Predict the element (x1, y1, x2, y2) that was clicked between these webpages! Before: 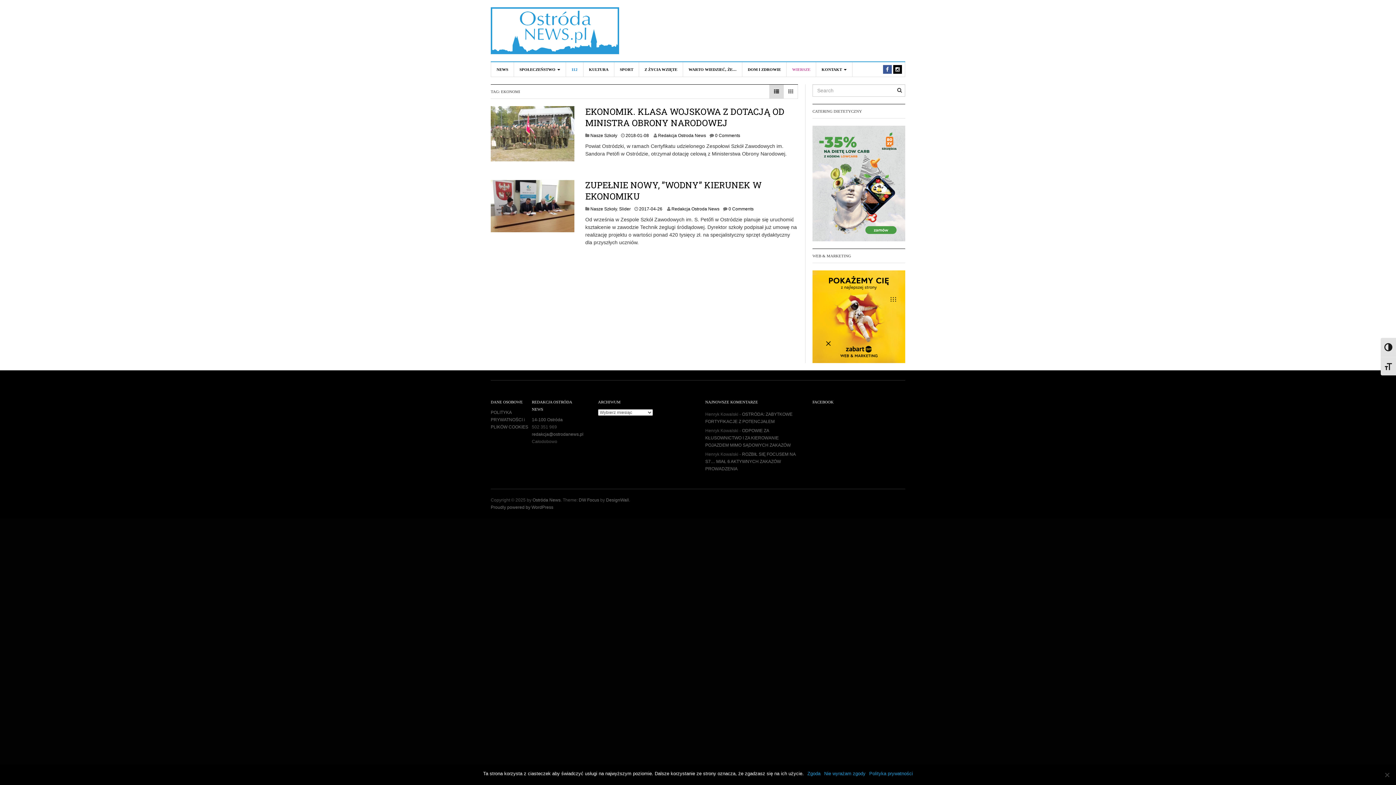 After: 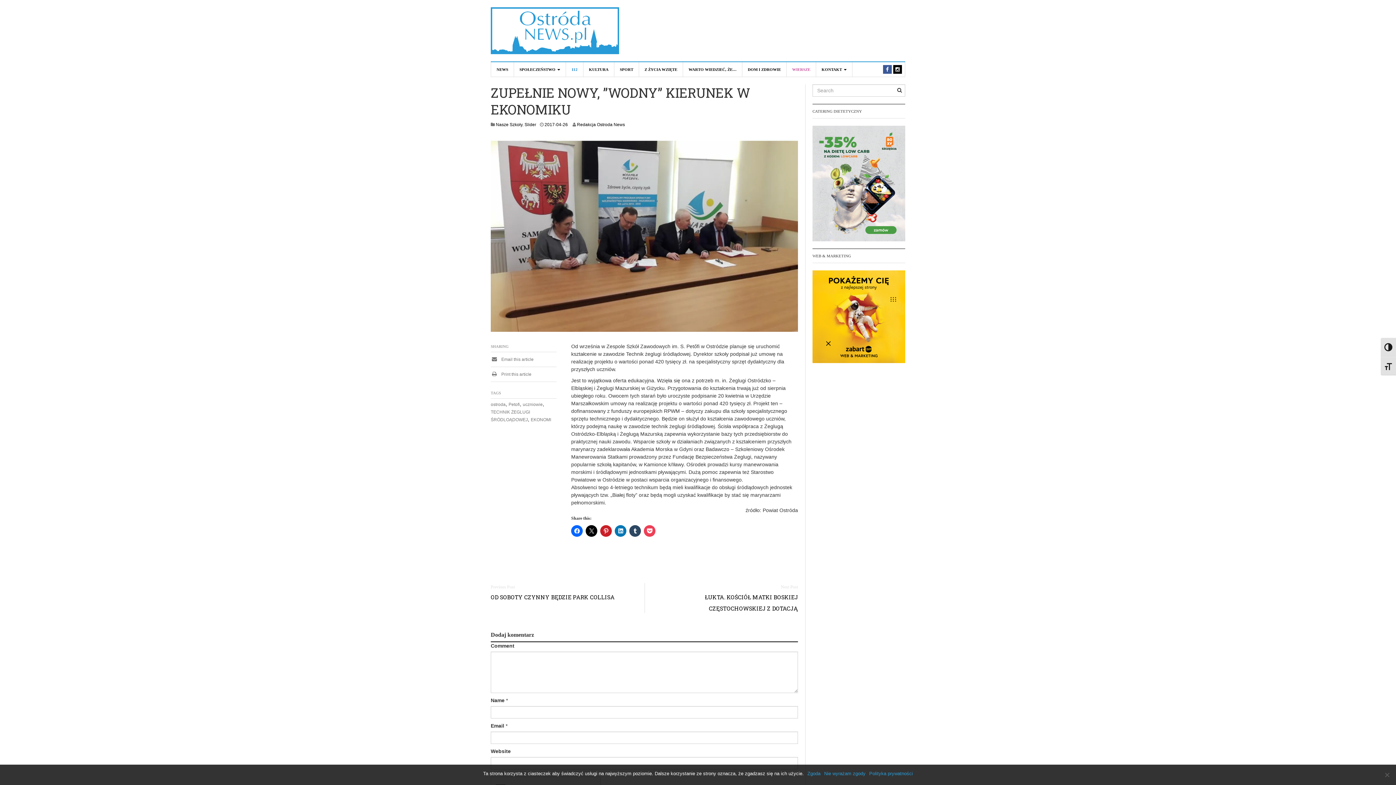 Action: bbox: (639, 206, 662, 211) label: 2017-04-26
2017-04-27